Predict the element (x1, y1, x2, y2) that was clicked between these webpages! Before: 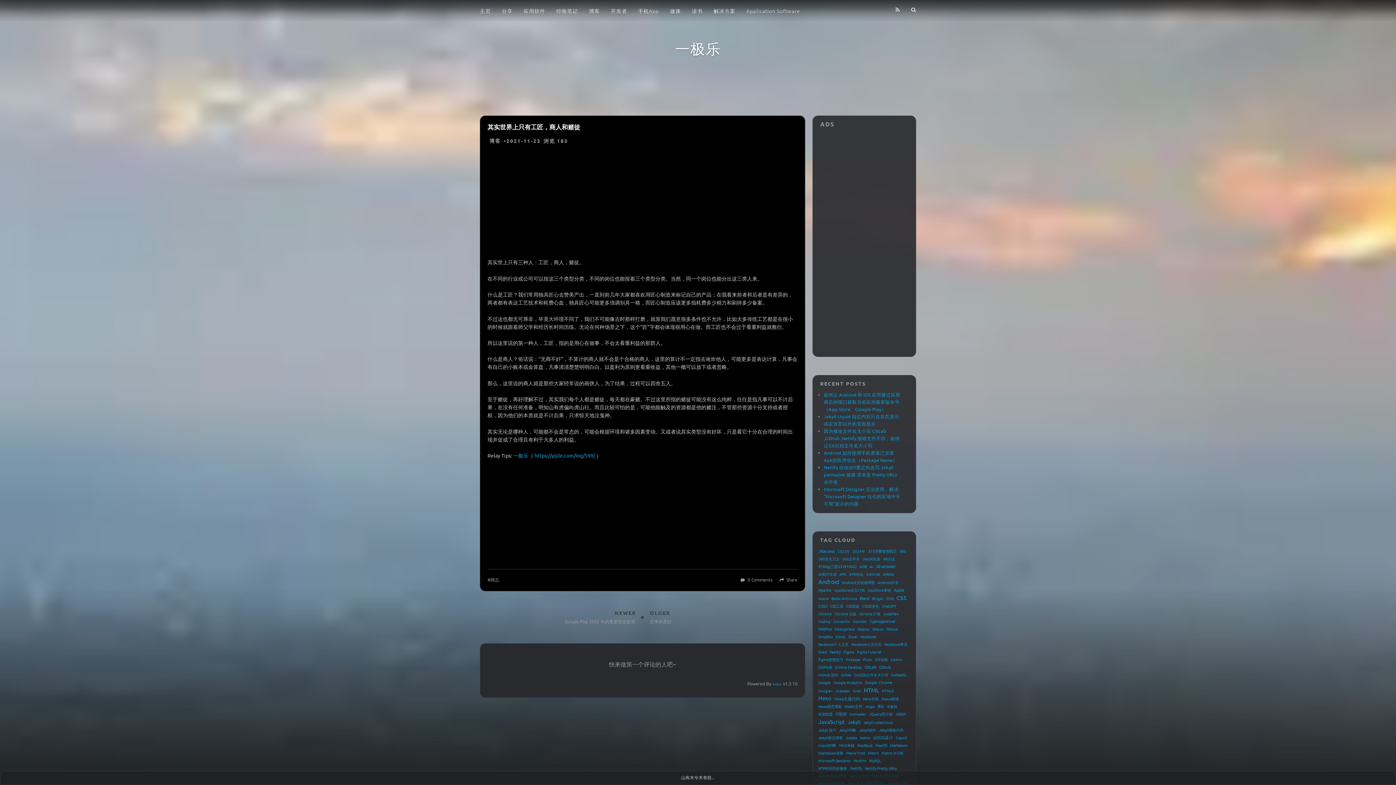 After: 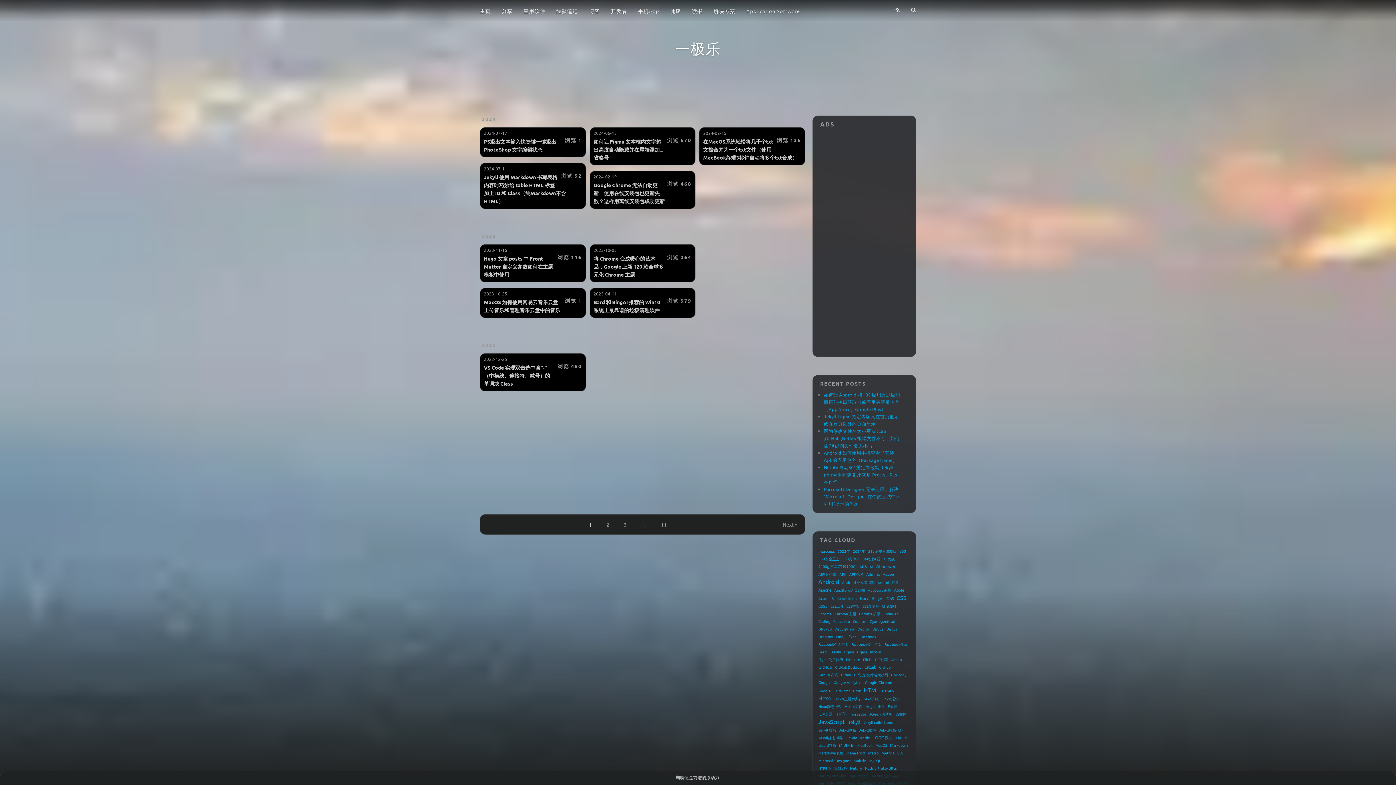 Action: bbox: (518, 0, 550, 22) label: 应用软件